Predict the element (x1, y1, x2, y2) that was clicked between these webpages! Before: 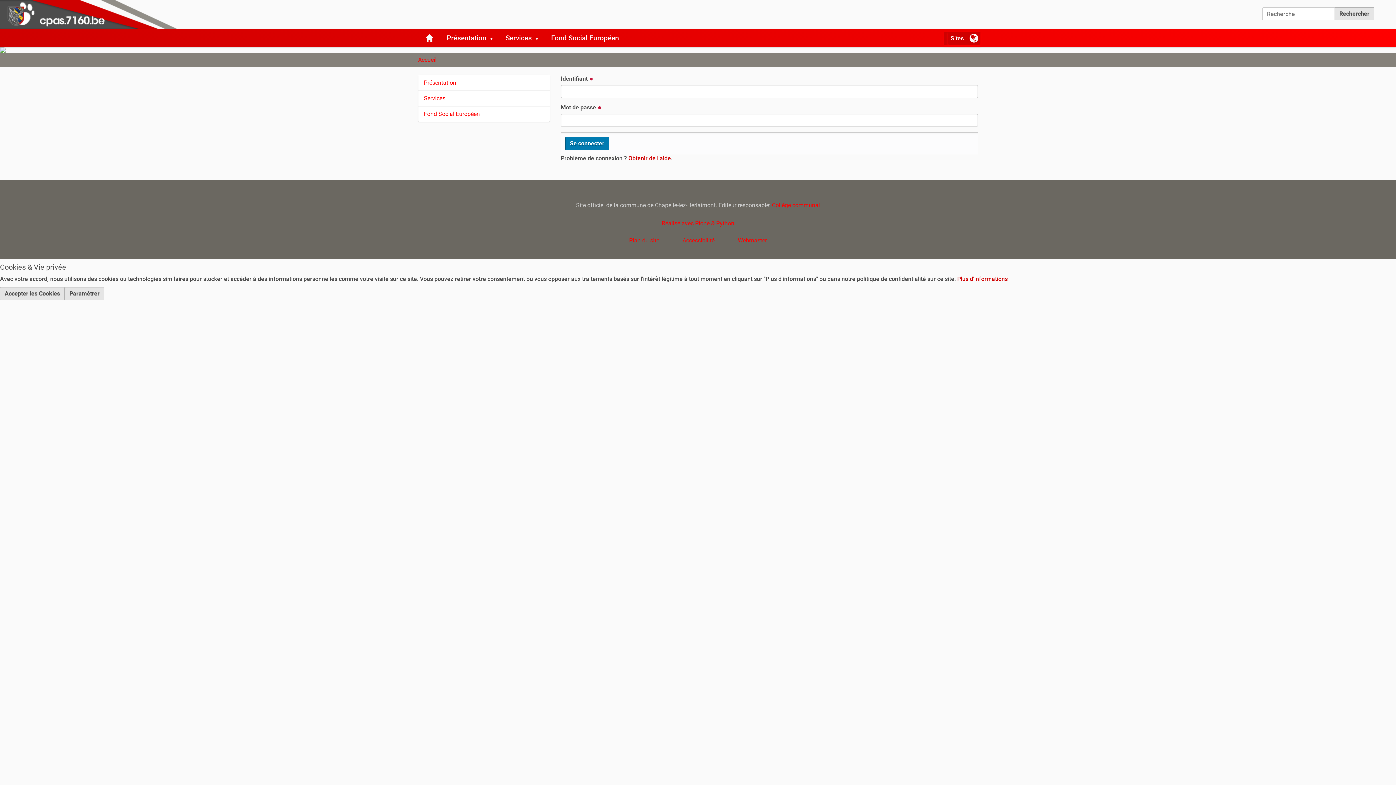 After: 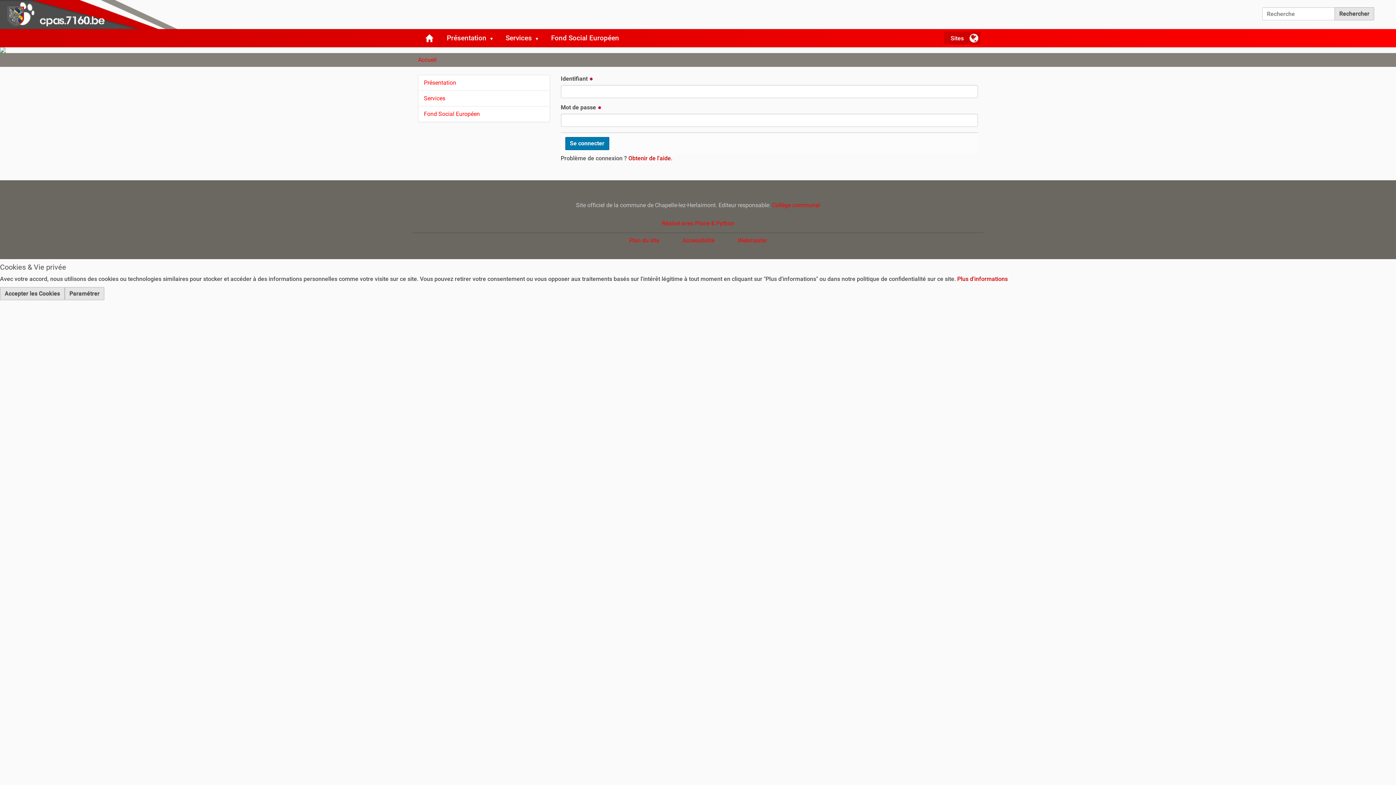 Action: bbox: (772, 201, 820, 208) label: Collège communal